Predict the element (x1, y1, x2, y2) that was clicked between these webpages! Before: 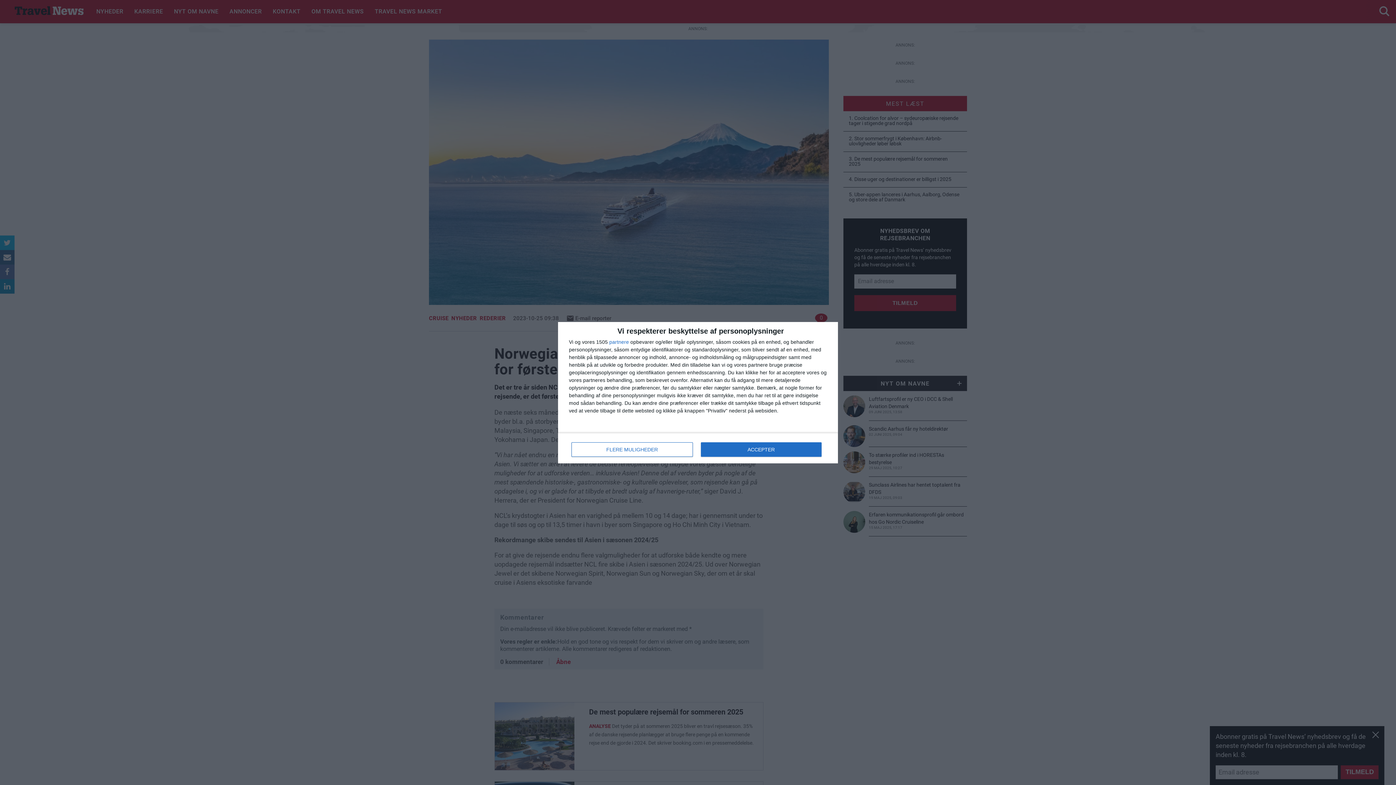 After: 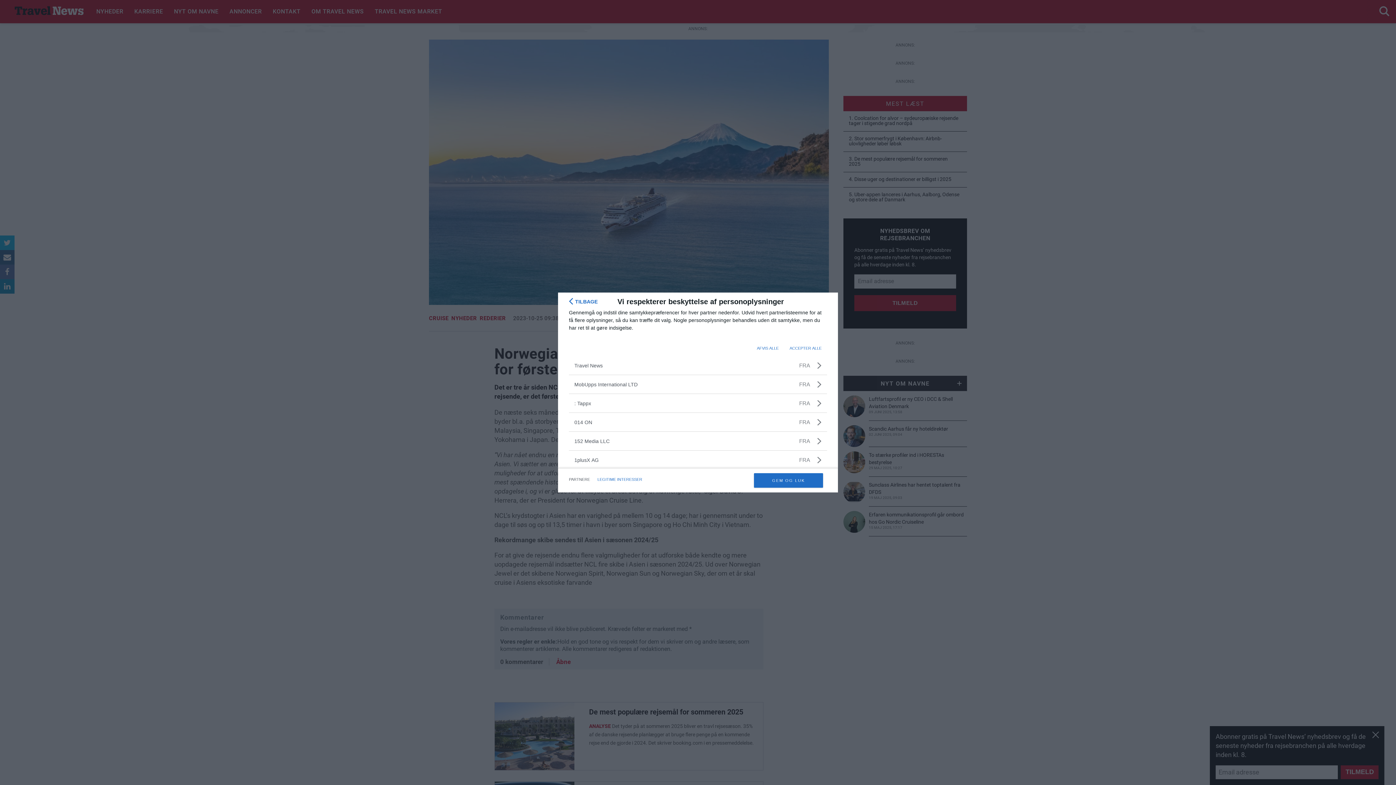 Action: bbox: (609, 339, 629, 344) label: partnere